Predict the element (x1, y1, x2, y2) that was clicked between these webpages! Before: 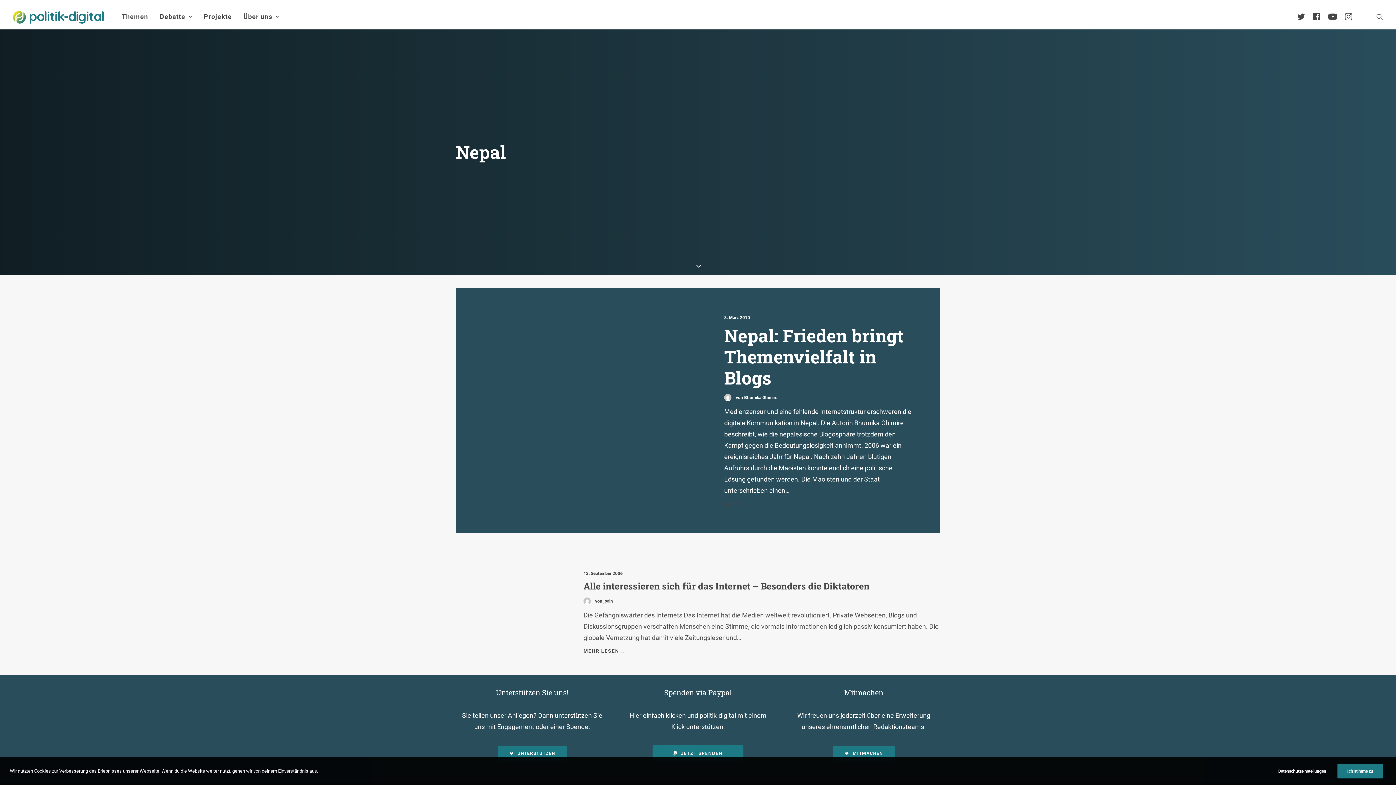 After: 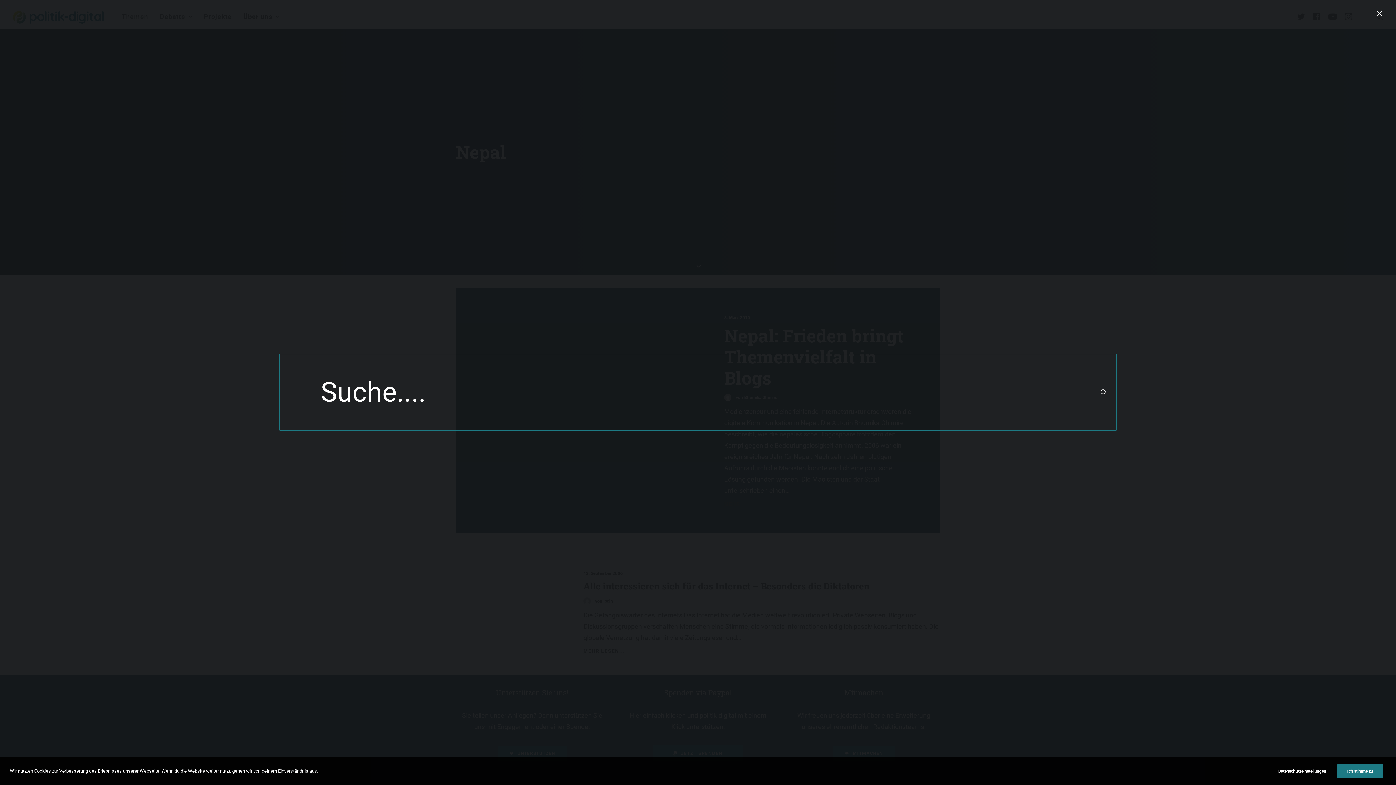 Action: bbox: (1376, 4, 1383, 29) label: Suche